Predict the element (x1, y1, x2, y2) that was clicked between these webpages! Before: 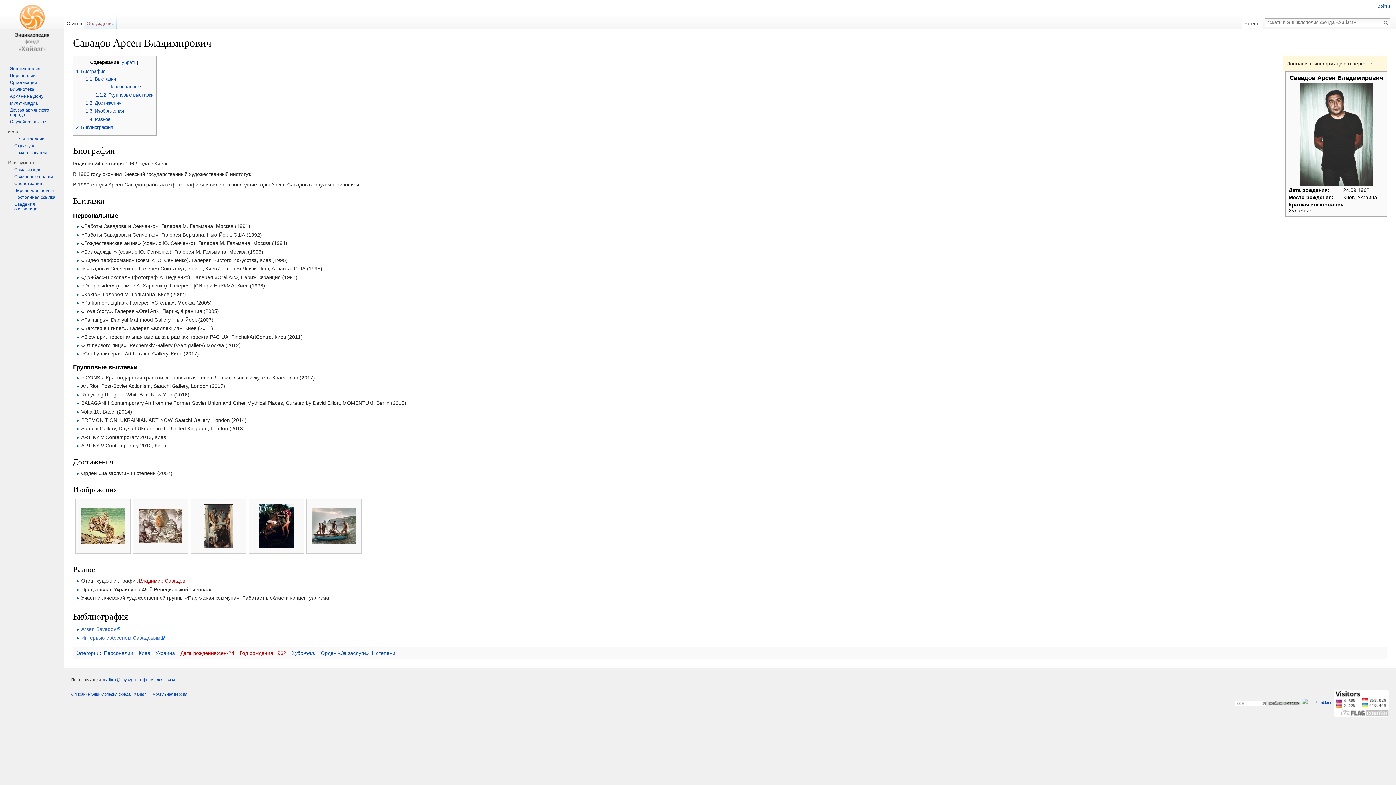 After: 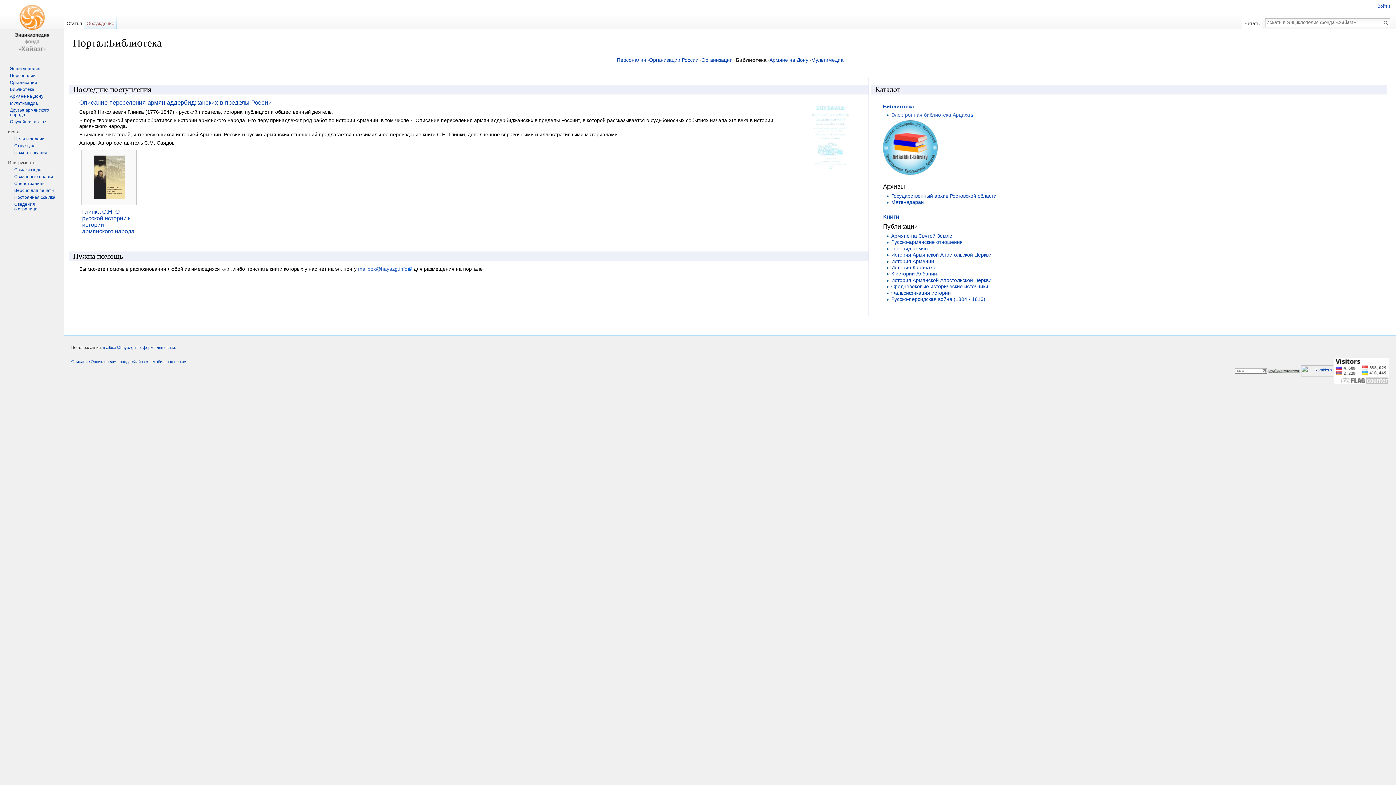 Action: label: Библиотека bbox: (9, 86, 34, 92)